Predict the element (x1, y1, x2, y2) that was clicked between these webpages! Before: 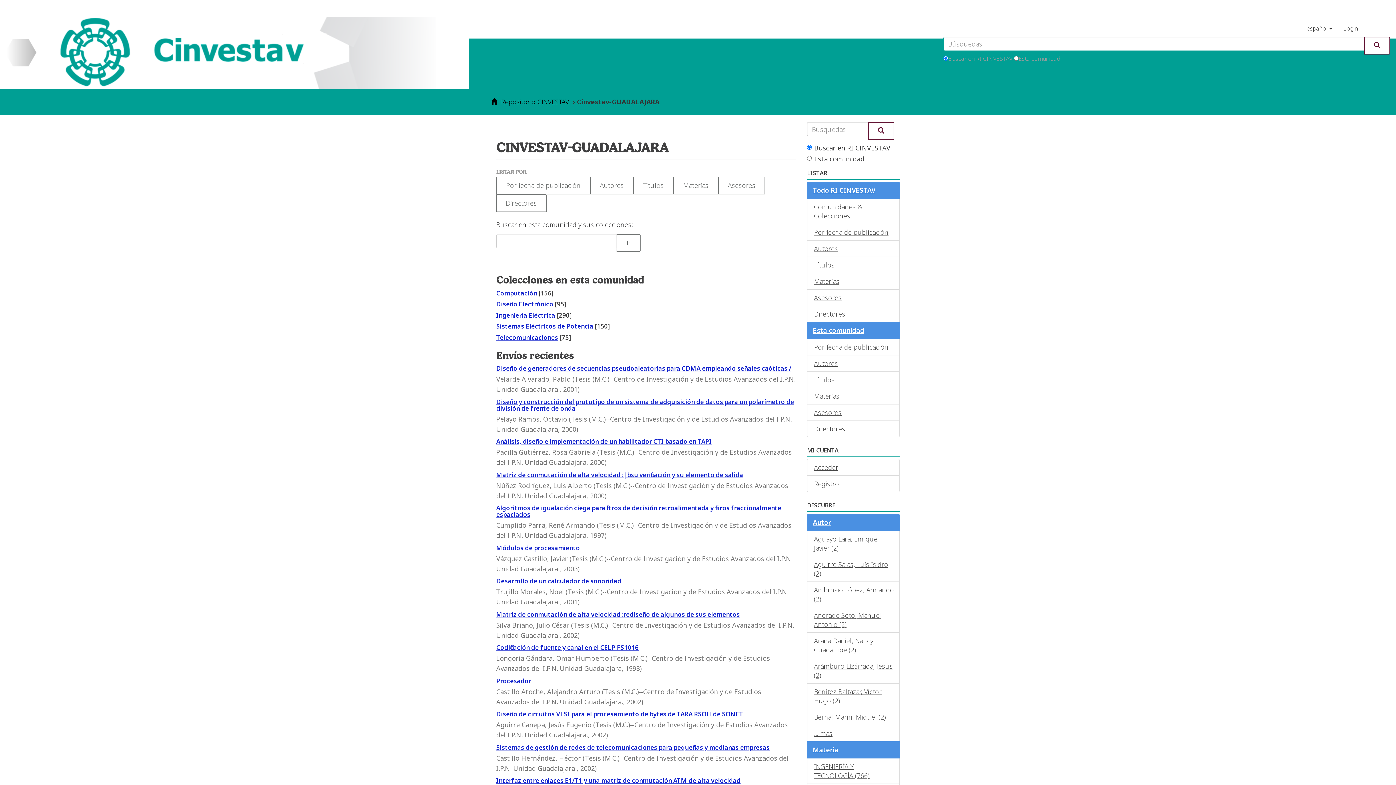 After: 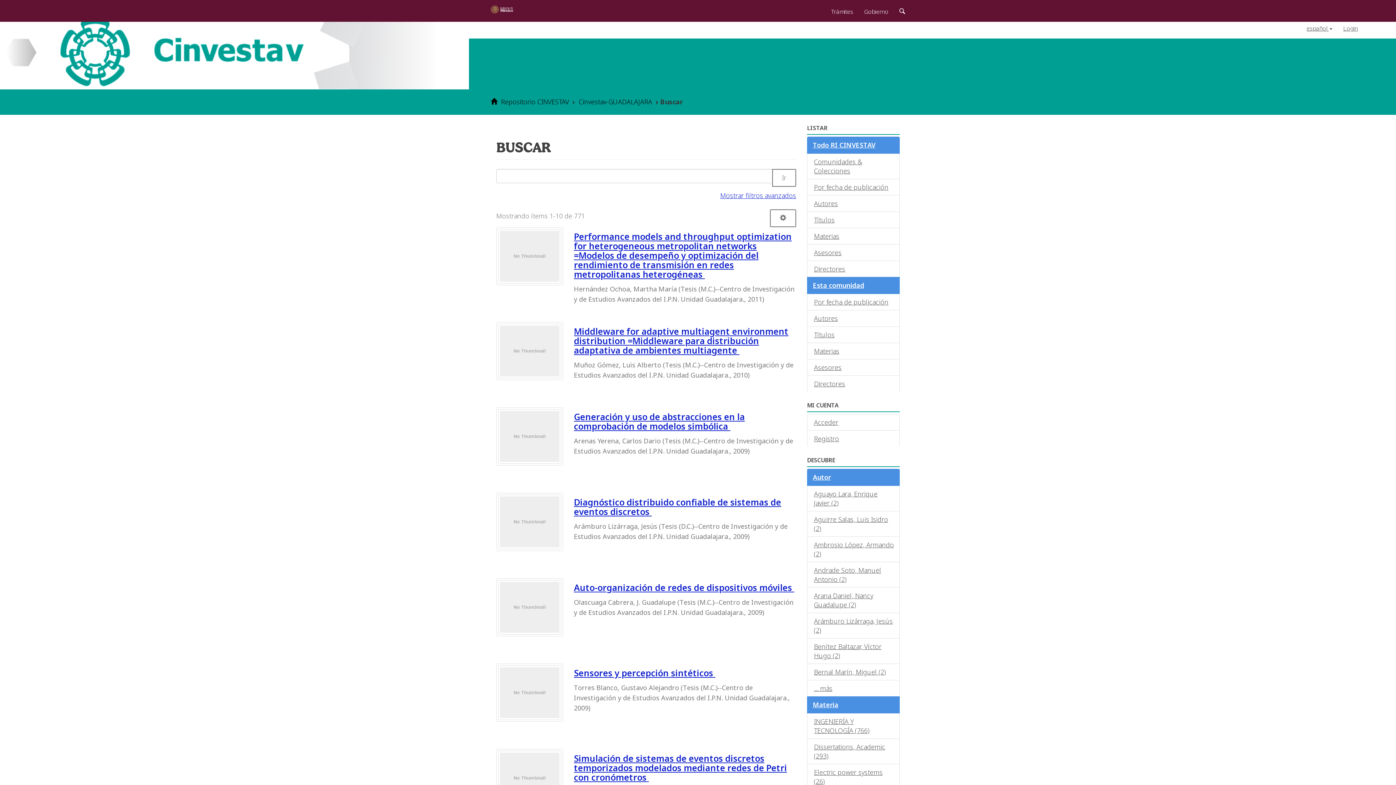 Action: bbox: (616, 234, 640, 251) label: Ir